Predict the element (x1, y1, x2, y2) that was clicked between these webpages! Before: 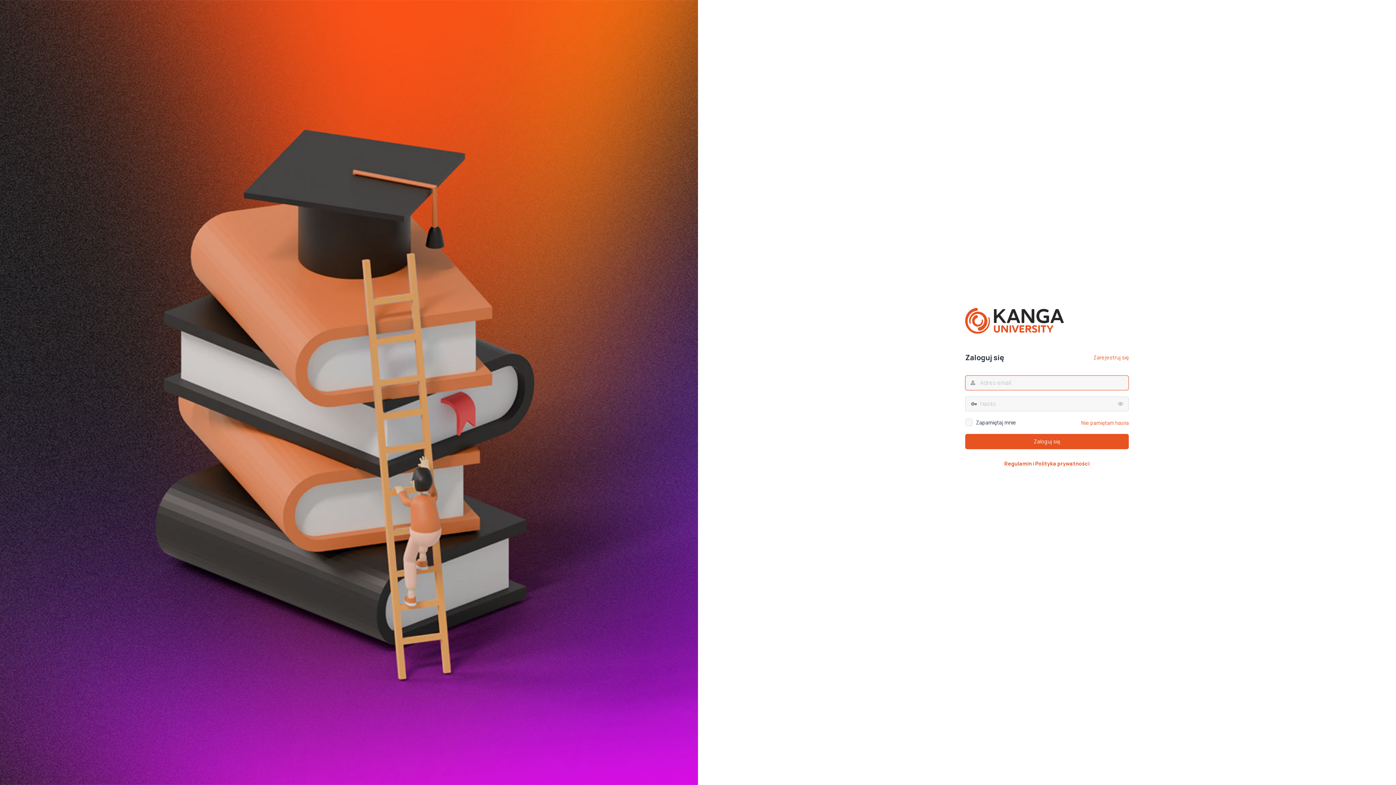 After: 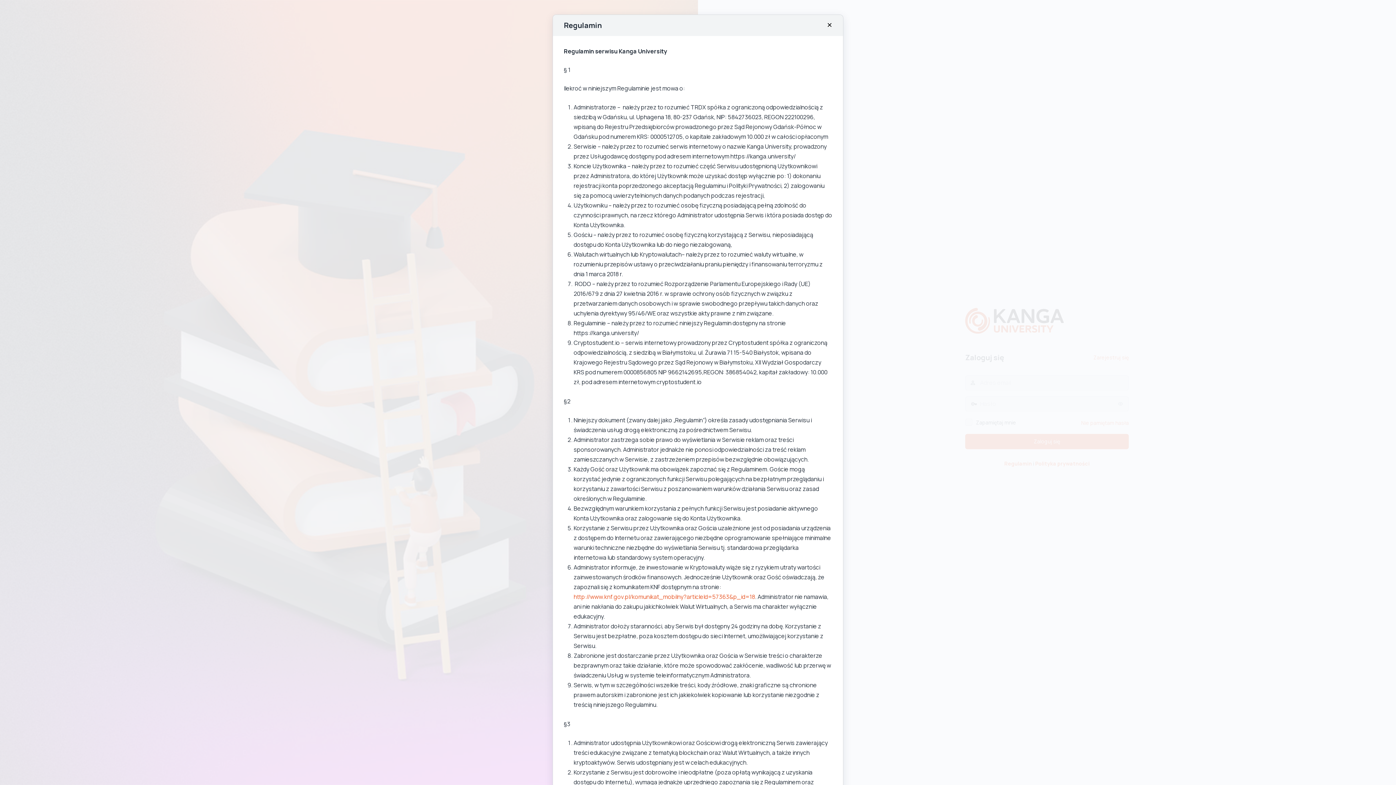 Action: label: Regulamin bbox: (1004, 460, 1032, 467)